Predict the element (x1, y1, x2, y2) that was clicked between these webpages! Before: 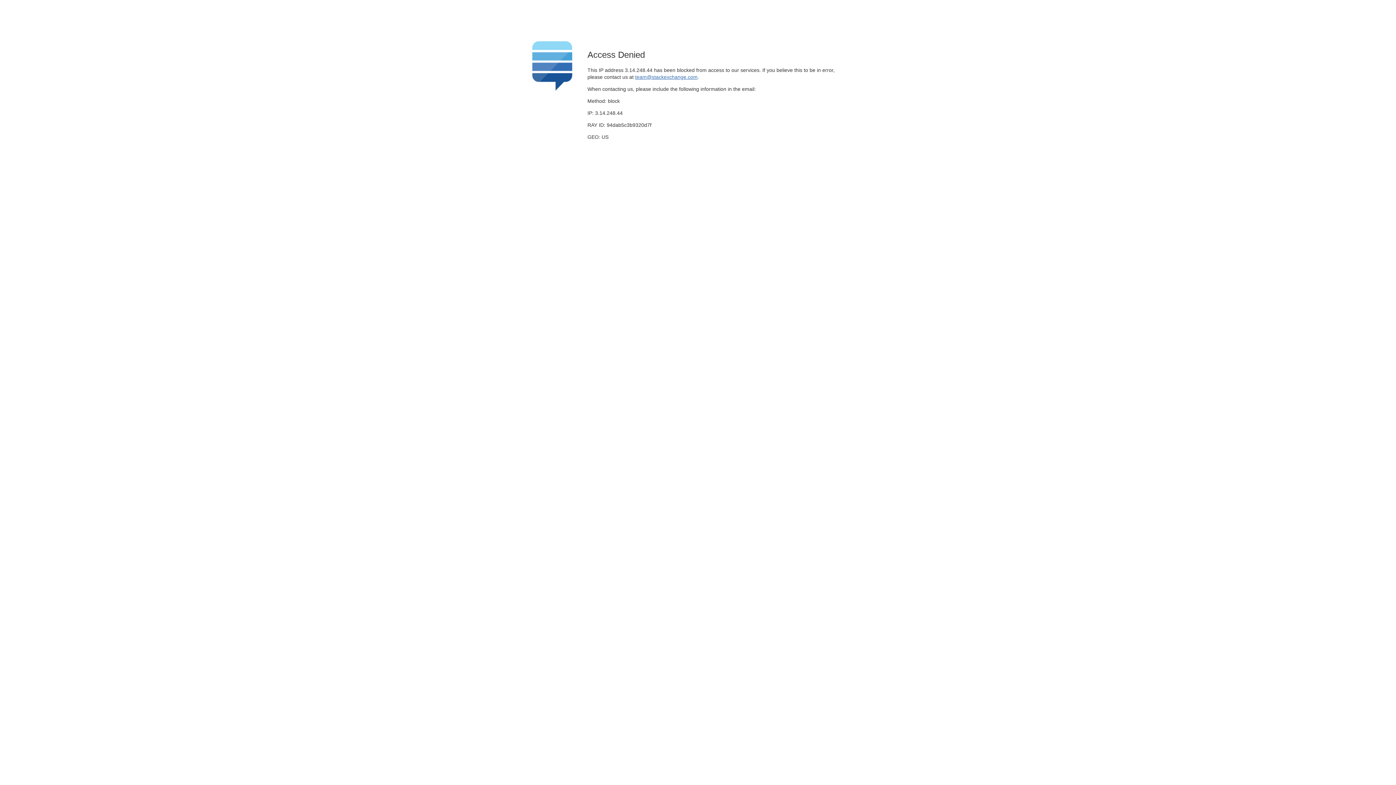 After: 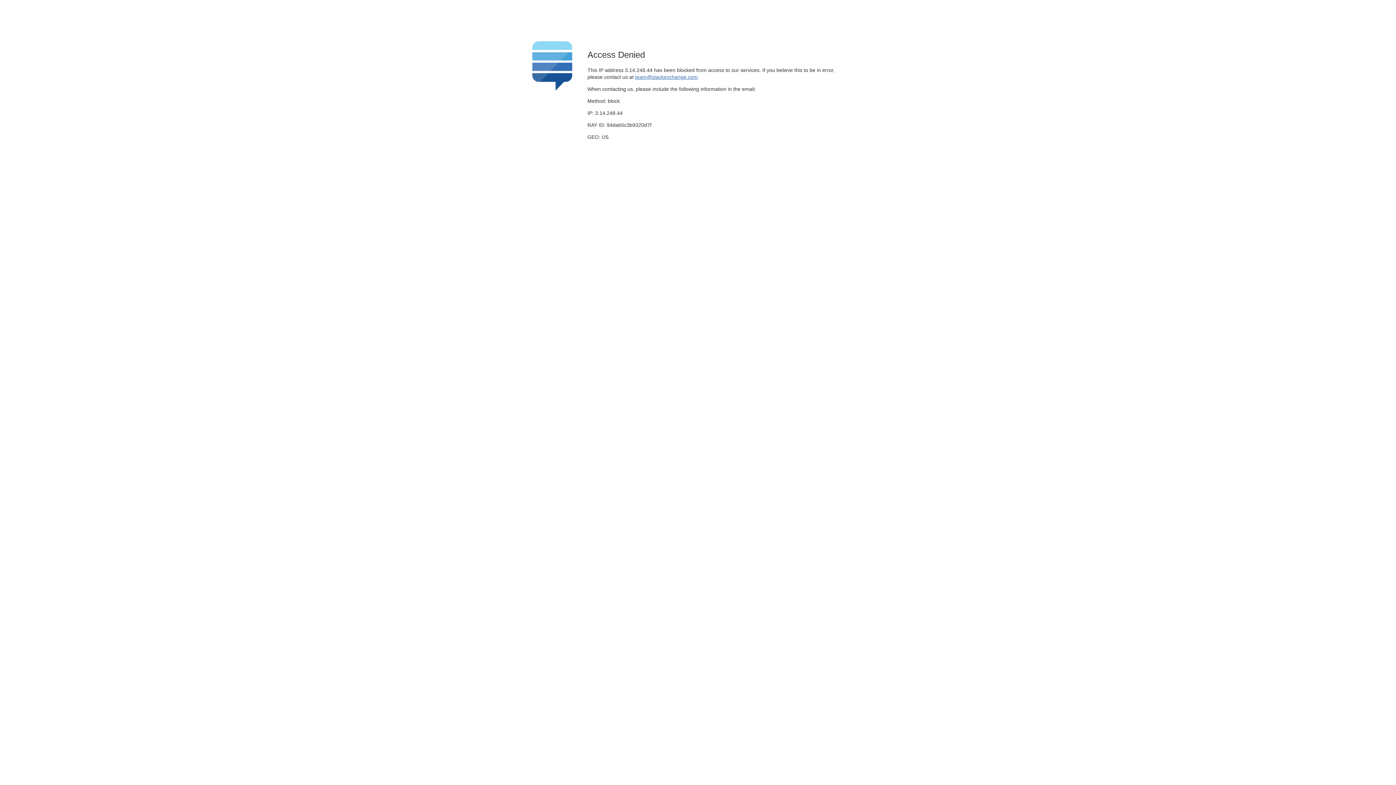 Action: bbox: (635, 74, 697, 79) label: team@stackexchange.com